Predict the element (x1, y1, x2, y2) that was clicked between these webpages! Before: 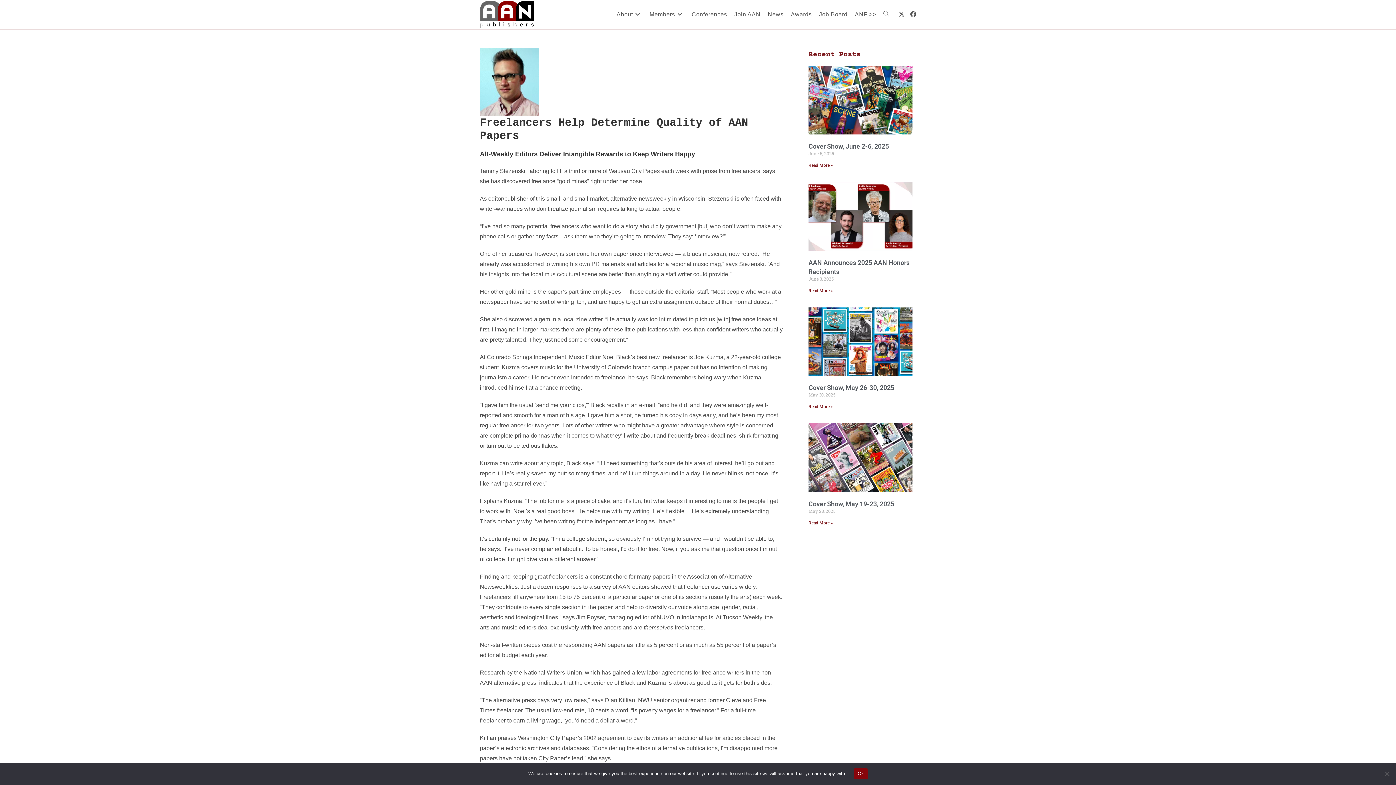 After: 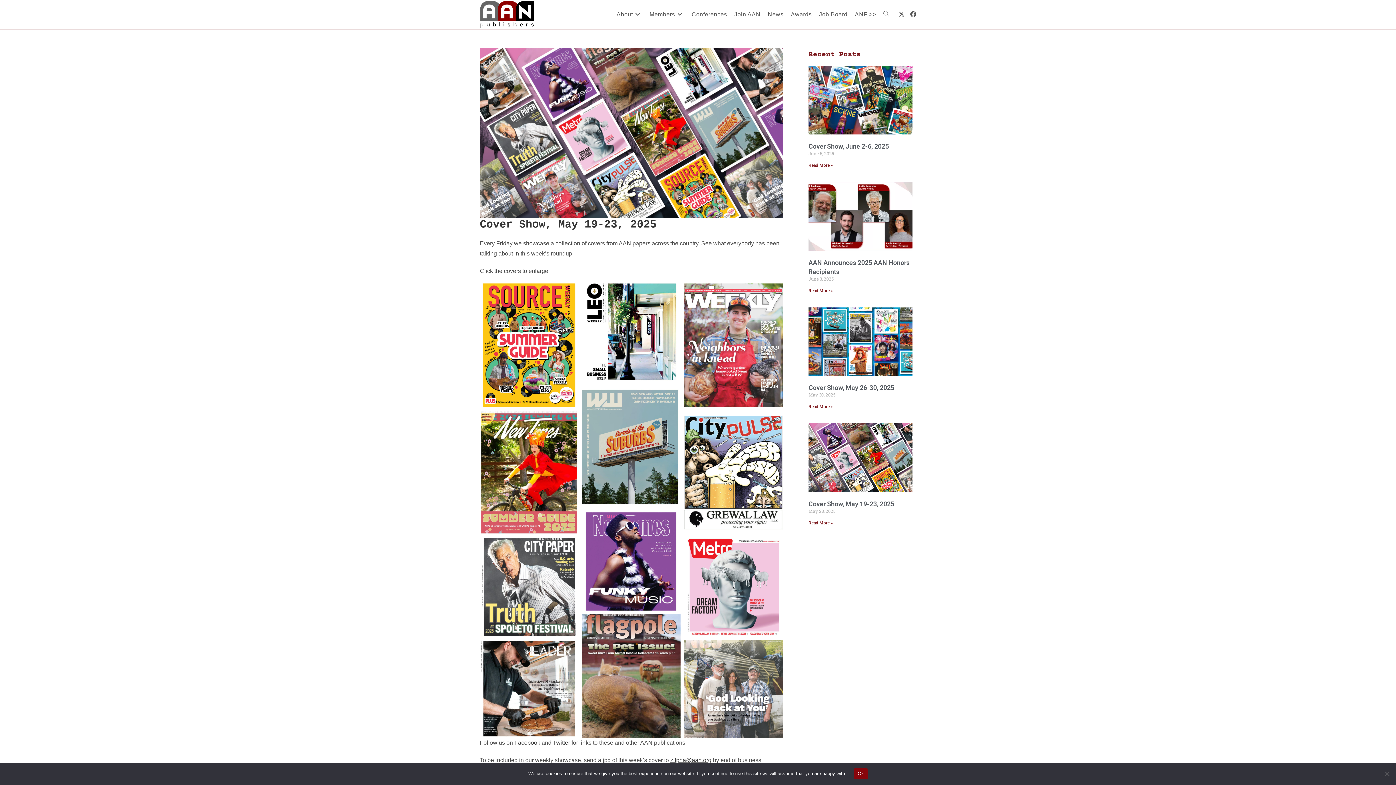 Action: bbox: (808, 423, 912, 492)